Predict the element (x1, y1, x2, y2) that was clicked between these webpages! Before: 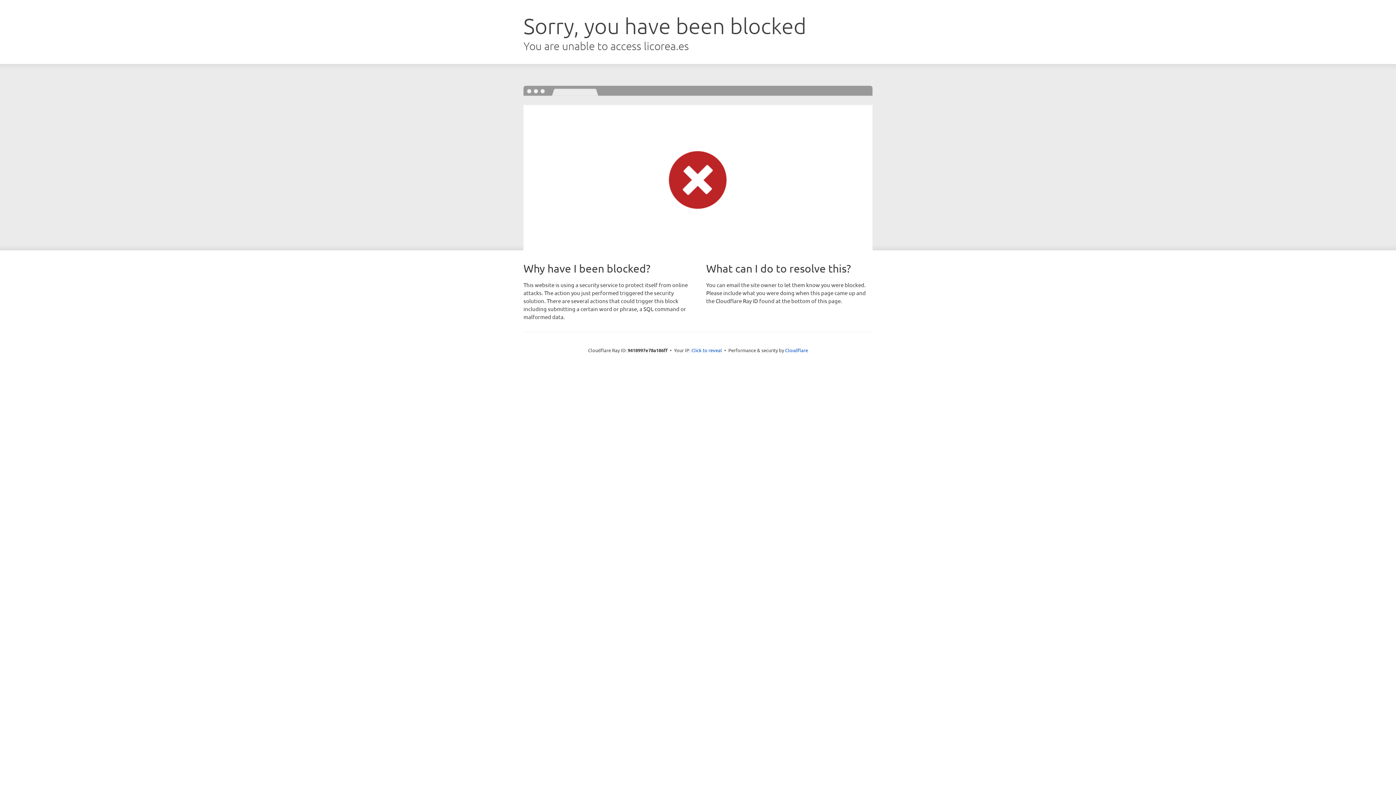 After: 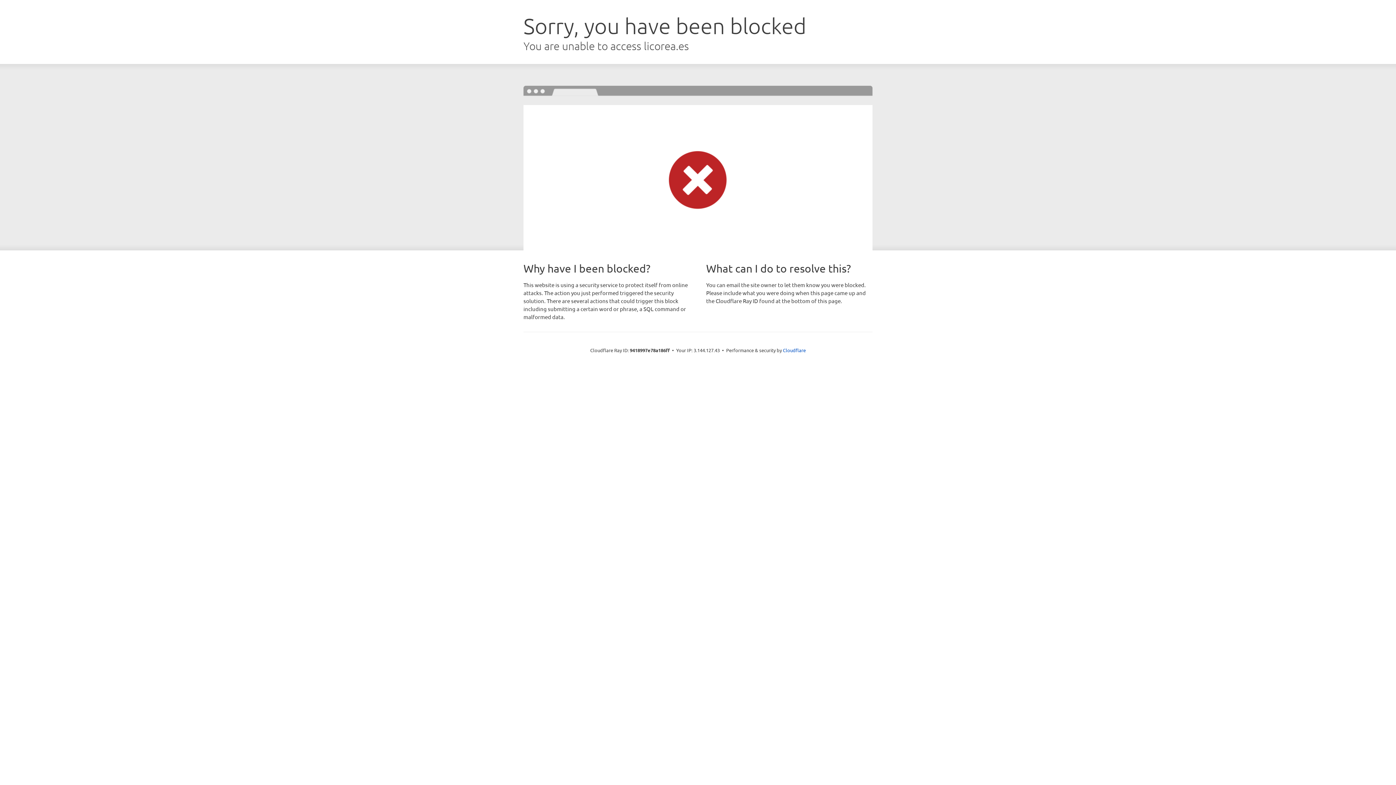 Action: bbox: (691, 346, 722, 353) label: Click to reveal